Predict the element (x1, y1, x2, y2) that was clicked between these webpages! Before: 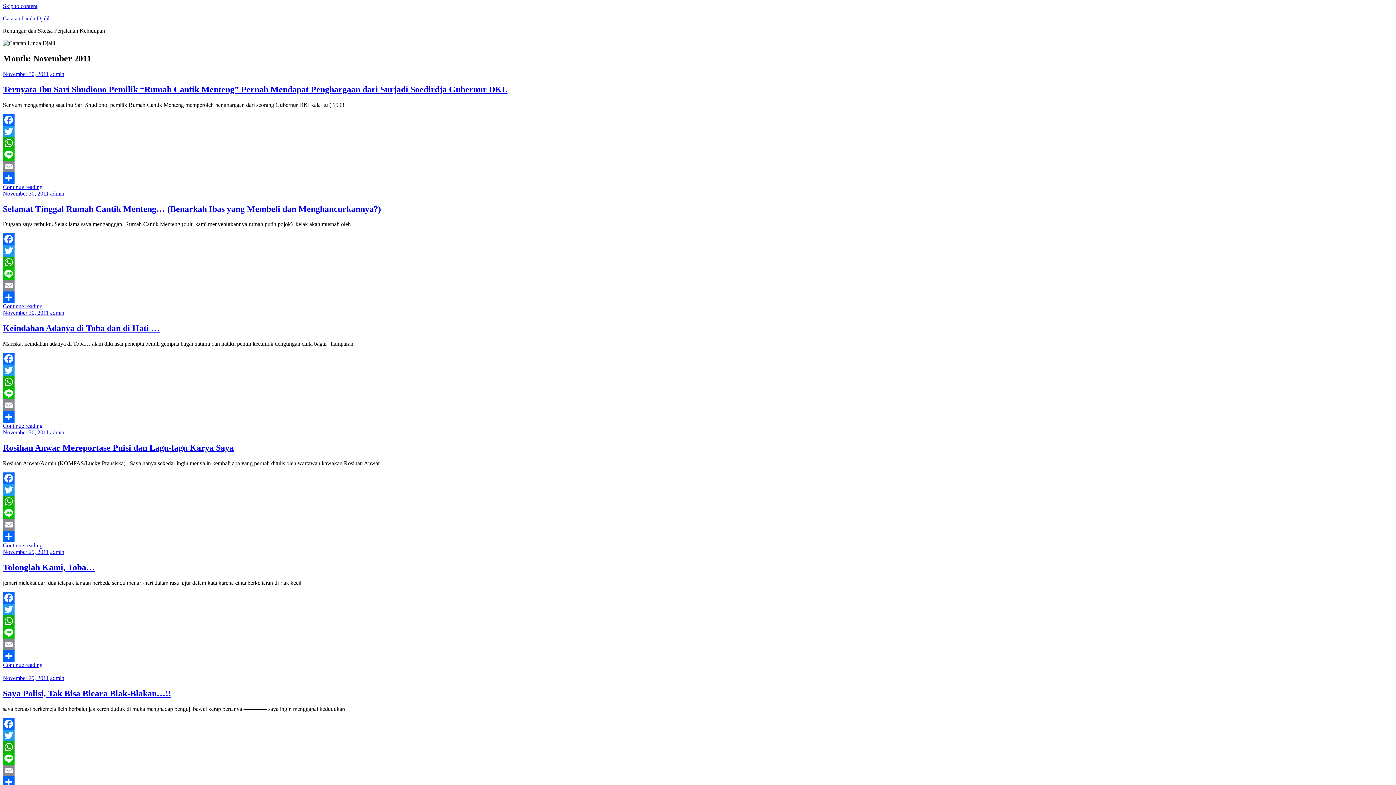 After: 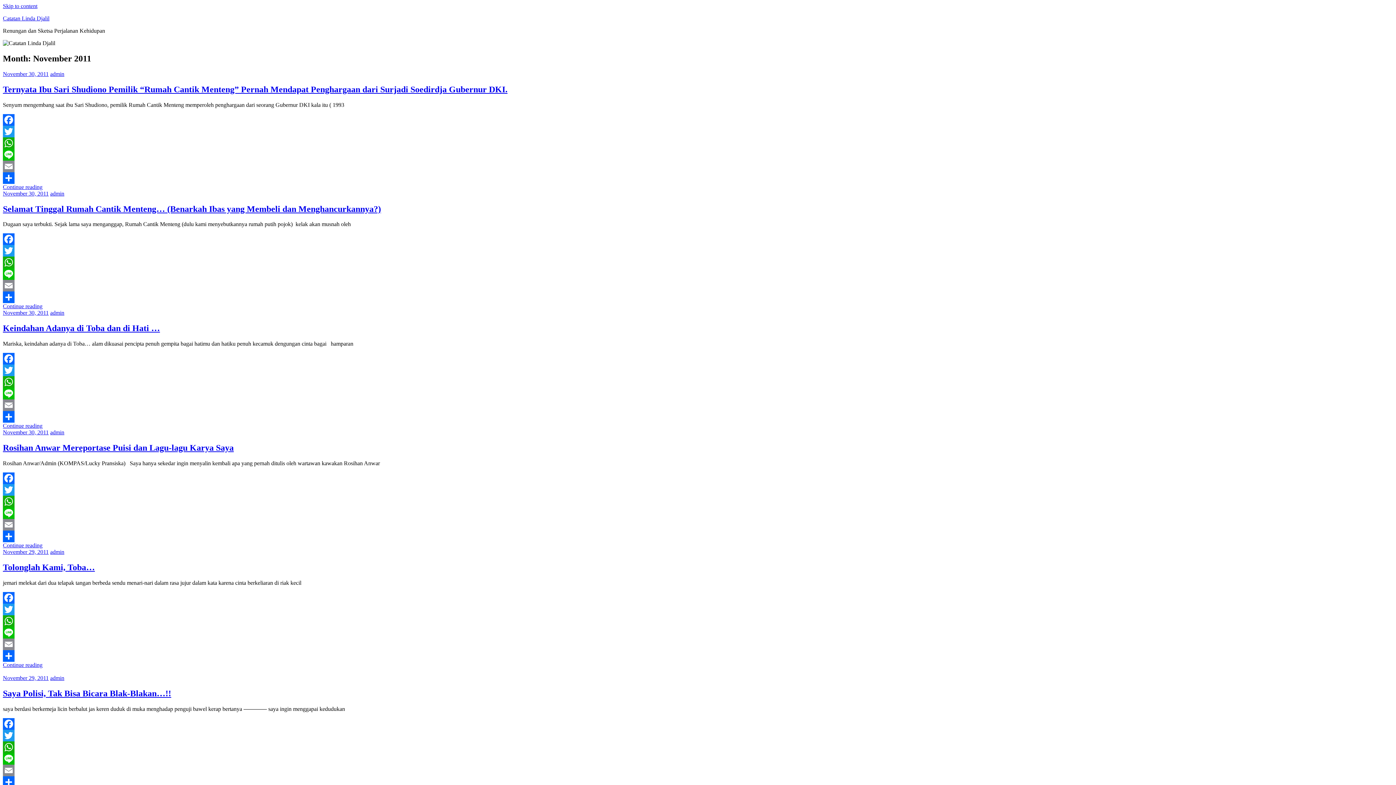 Action: bbox: (2, 268, 1393, 280) label: Line